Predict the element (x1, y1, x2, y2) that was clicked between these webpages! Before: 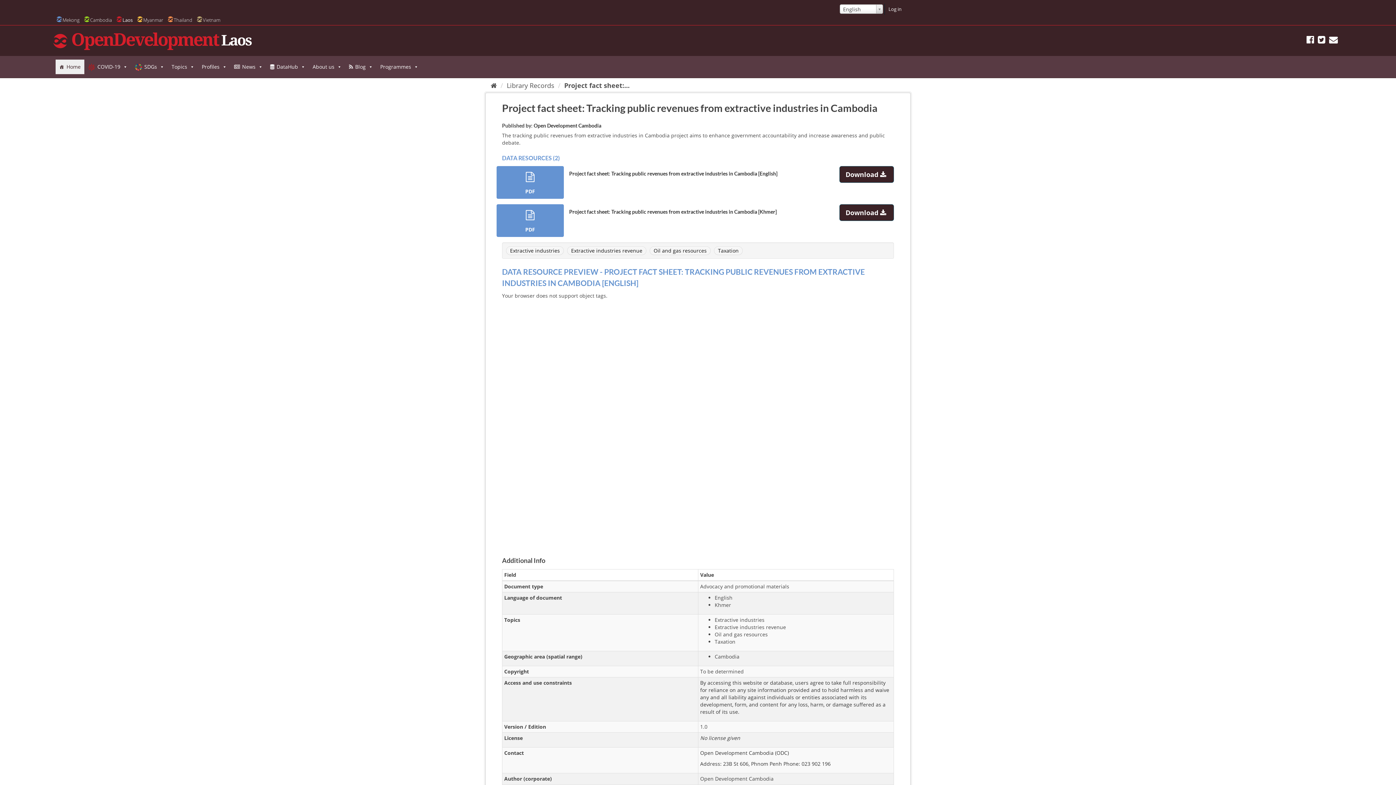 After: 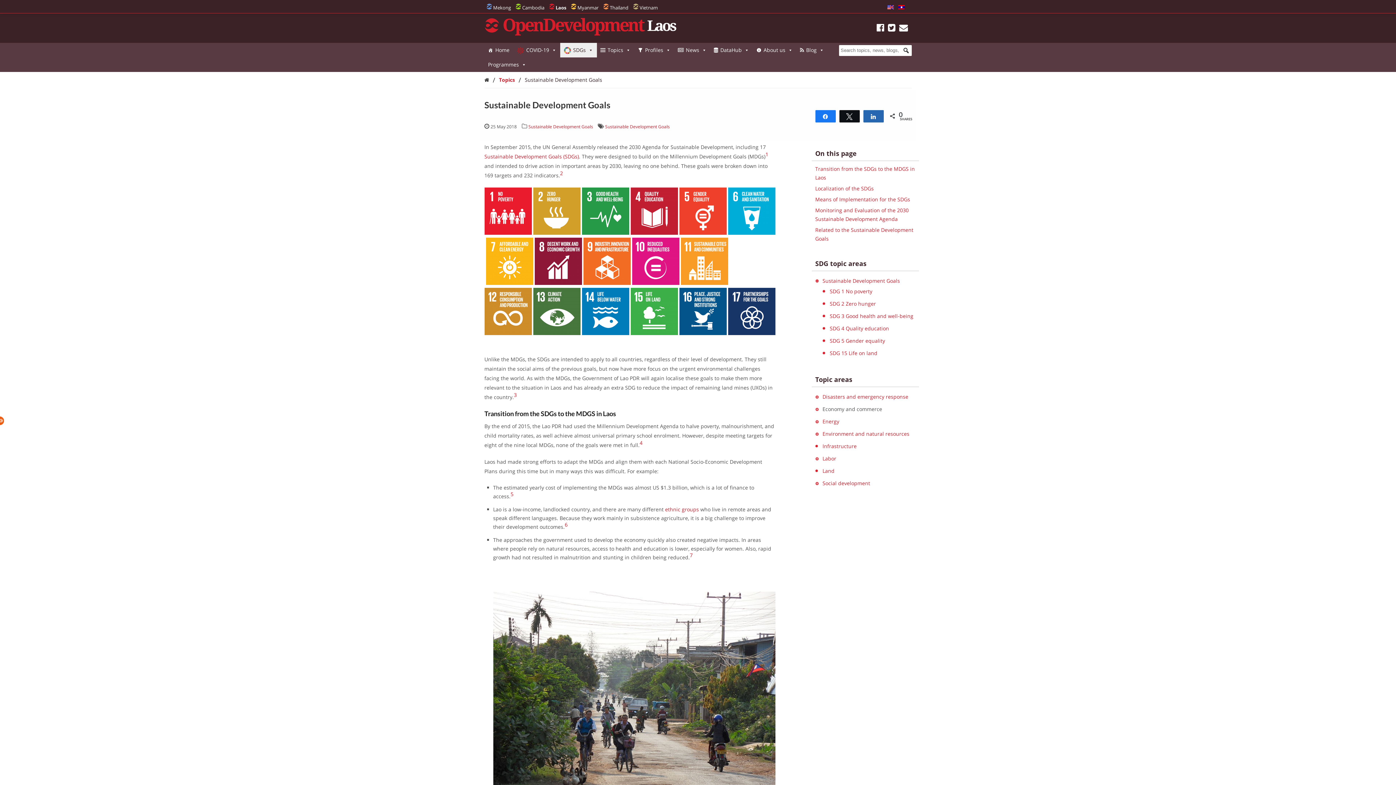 Action: bbox: (131, 59, 168, 74) label: SDGs